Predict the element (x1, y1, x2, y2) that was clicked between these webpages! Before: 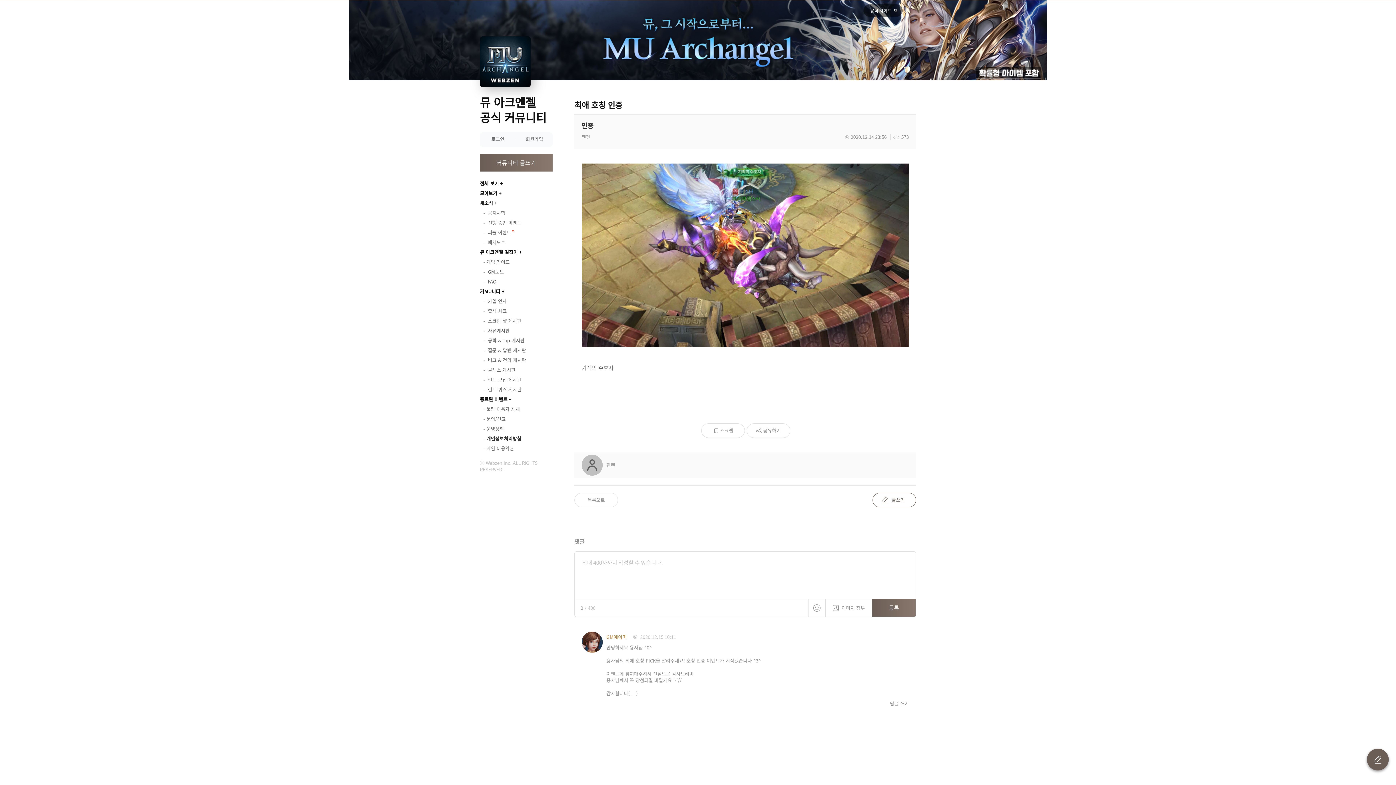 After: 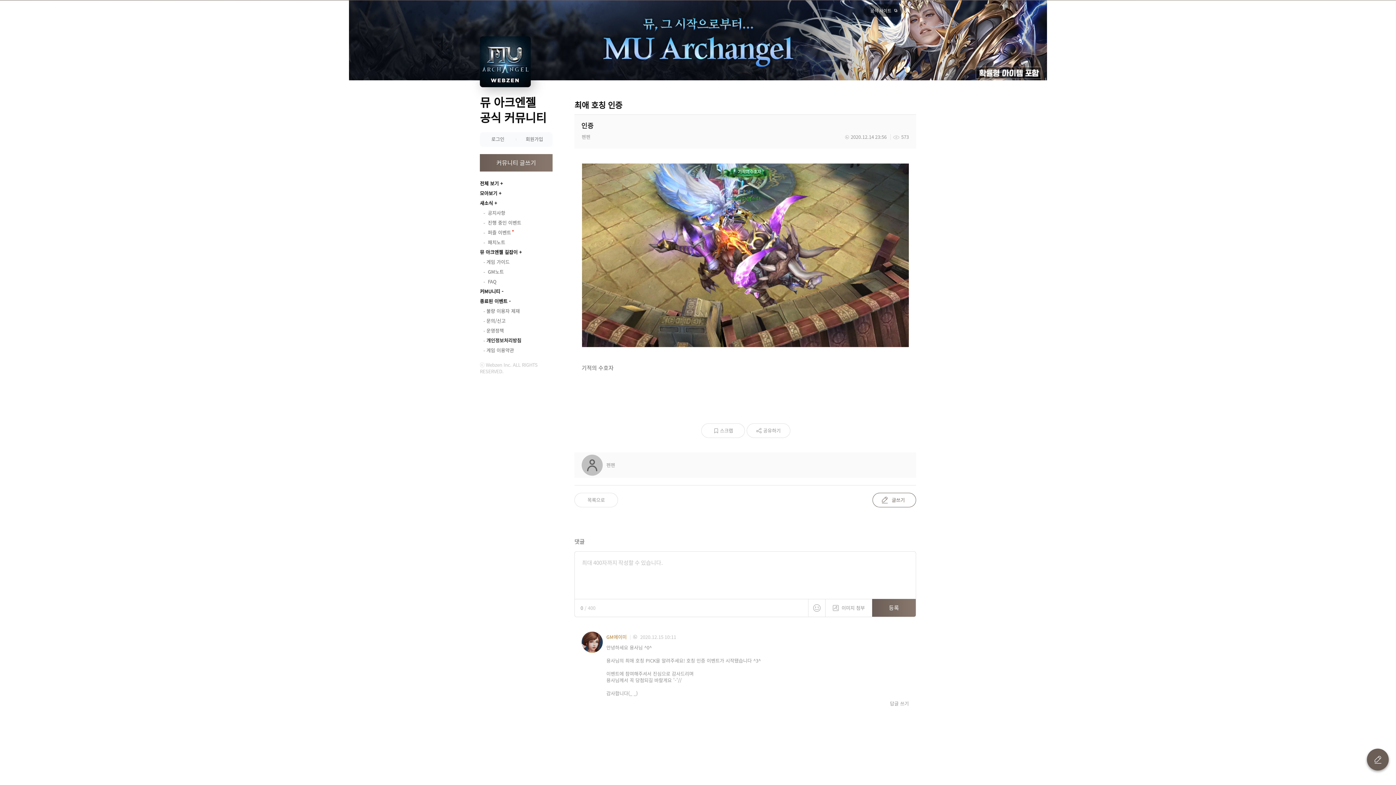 Action: label: 커MU니티 bbox: (480, 286, 552, 296)